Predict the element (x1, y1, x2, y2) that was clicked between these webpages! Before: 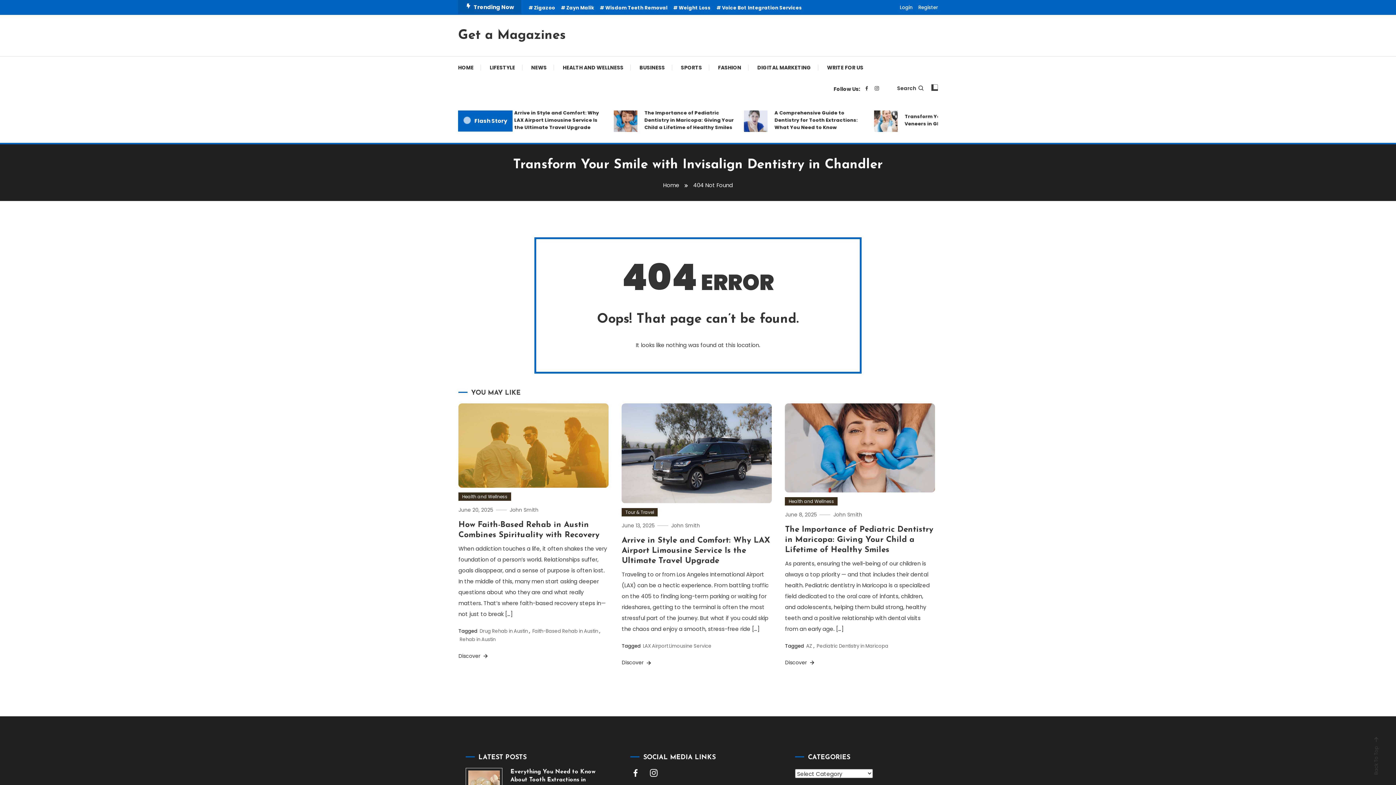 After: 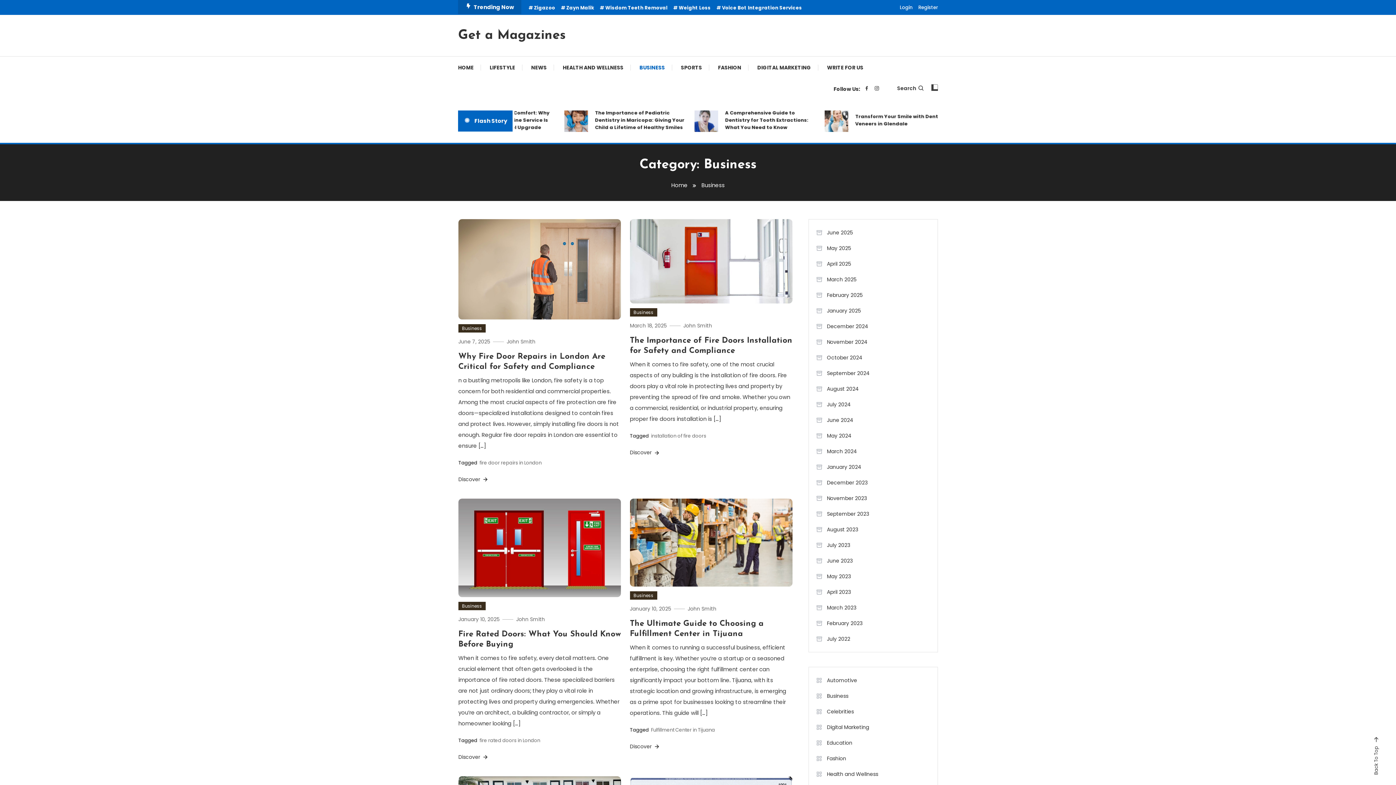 Action: label: BUSINESS bbox: (632, 56, 672, 78)